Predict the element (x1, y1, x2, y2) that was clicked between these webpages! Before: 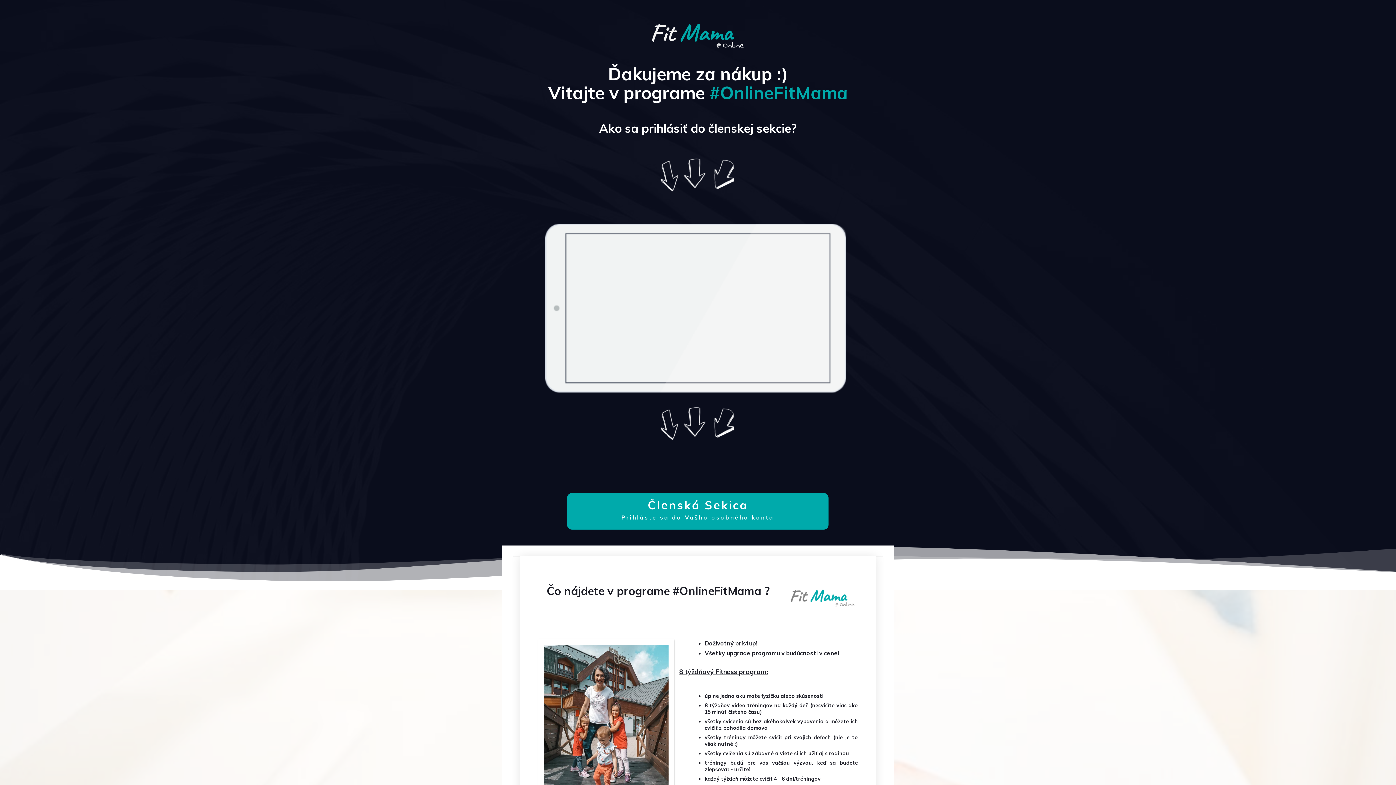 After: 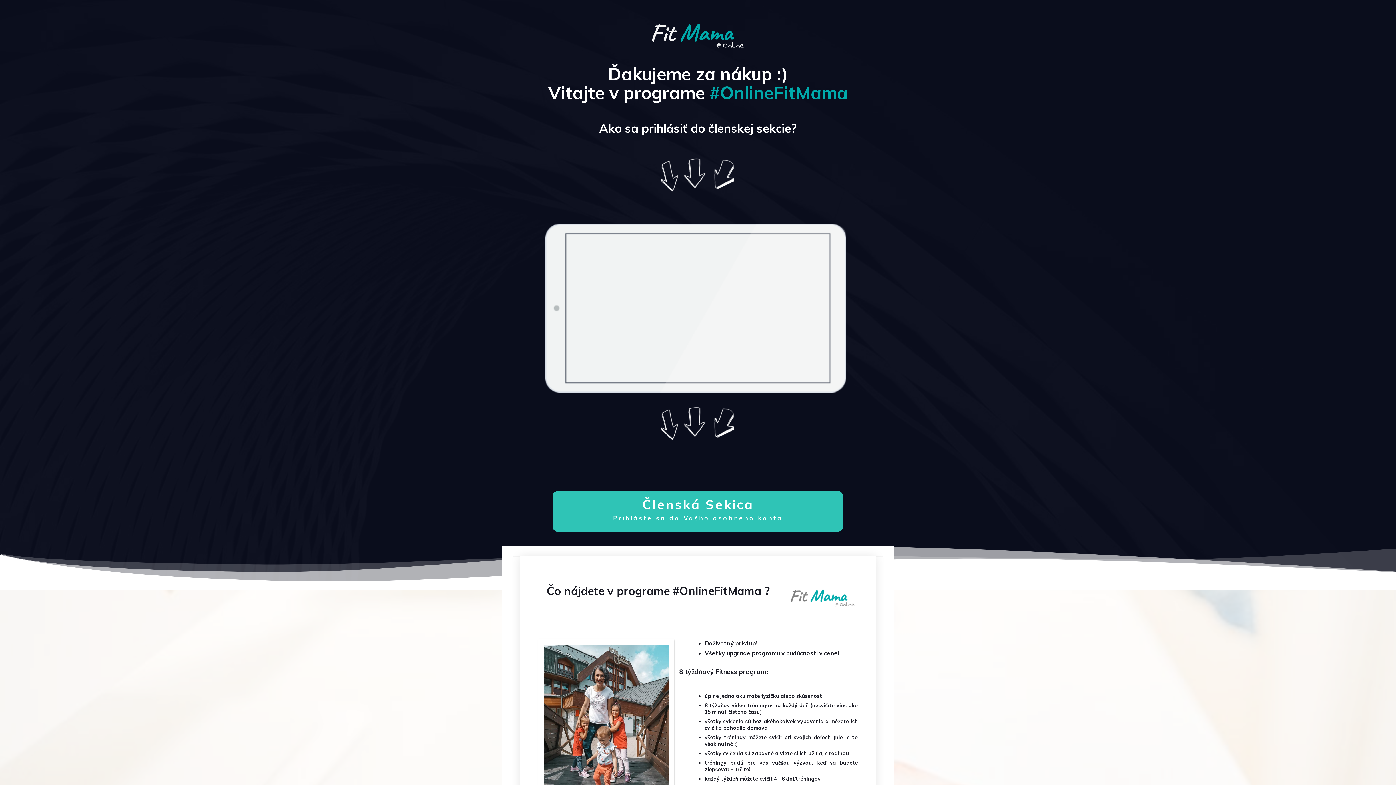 Action: bbox: (567, 493, 828, 530) label: Členská Sekica
Prihláste sa do Vášho osobného konta